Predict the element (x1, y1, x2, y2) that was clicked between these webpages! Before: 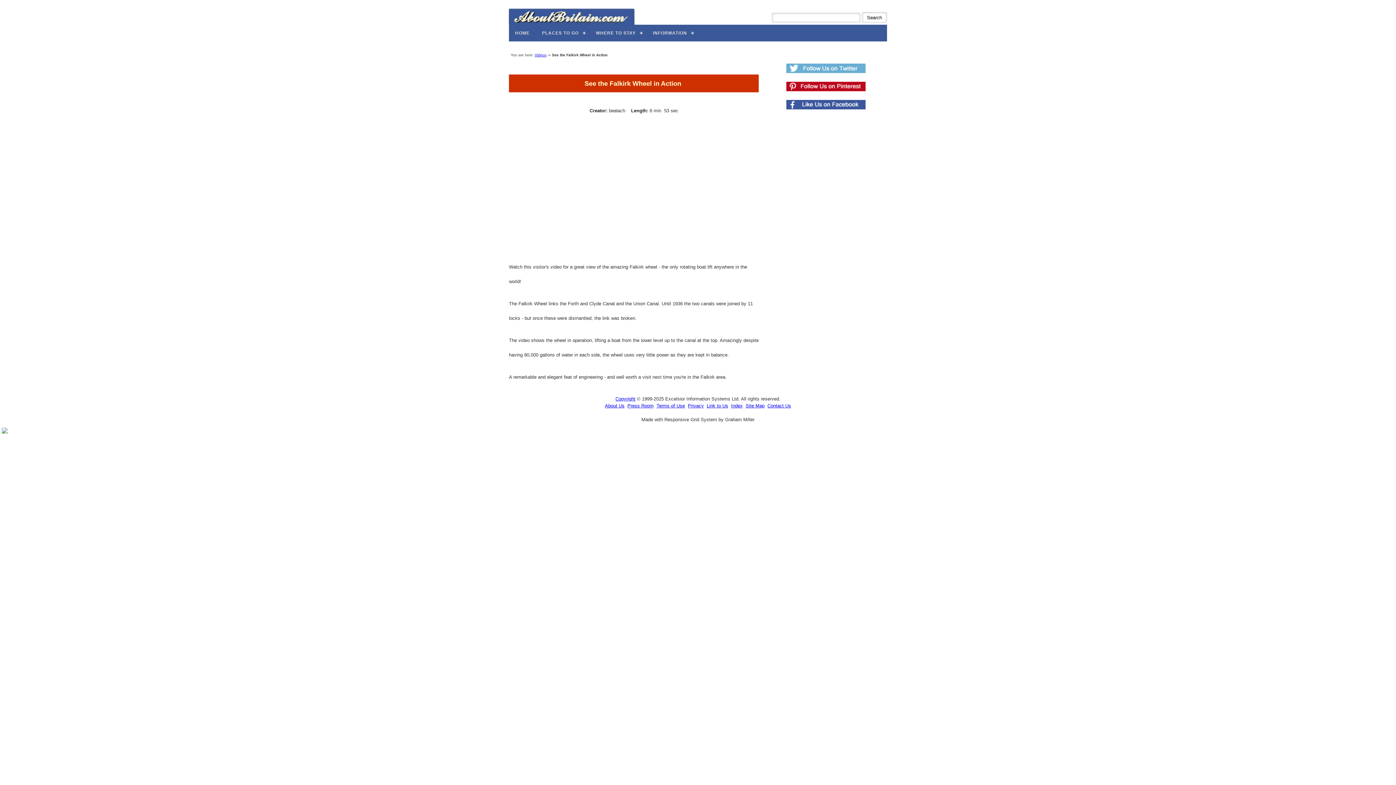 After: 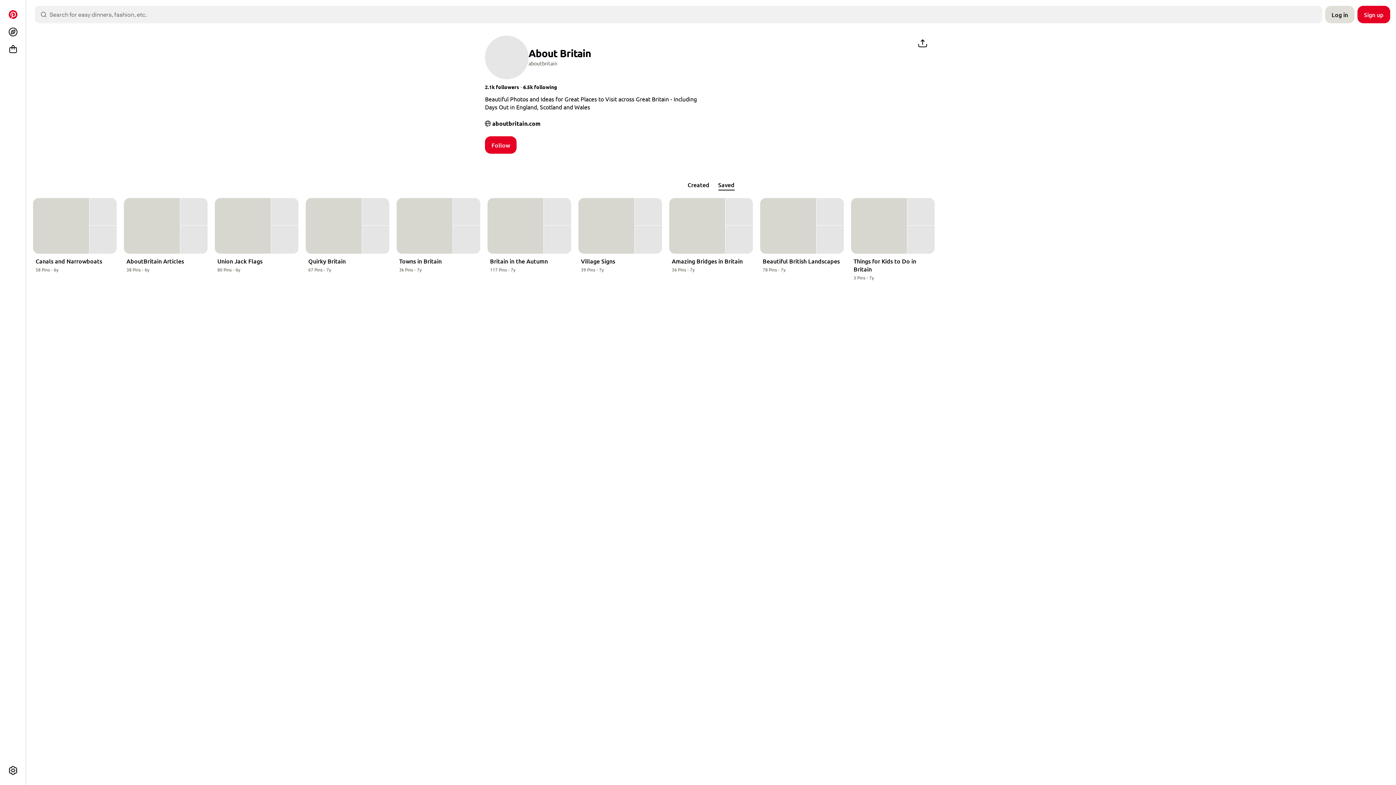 Action: bbox: (786, 87, 865, 92)